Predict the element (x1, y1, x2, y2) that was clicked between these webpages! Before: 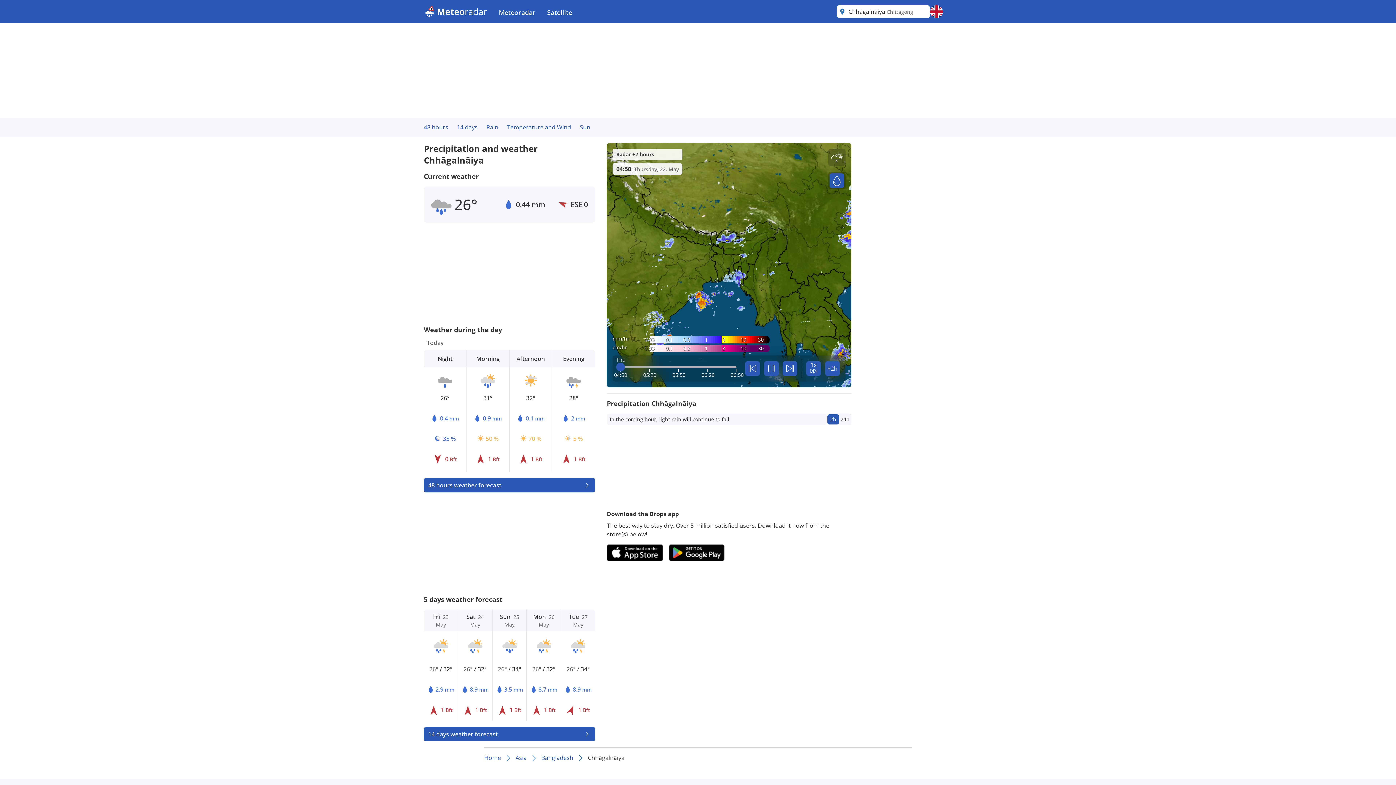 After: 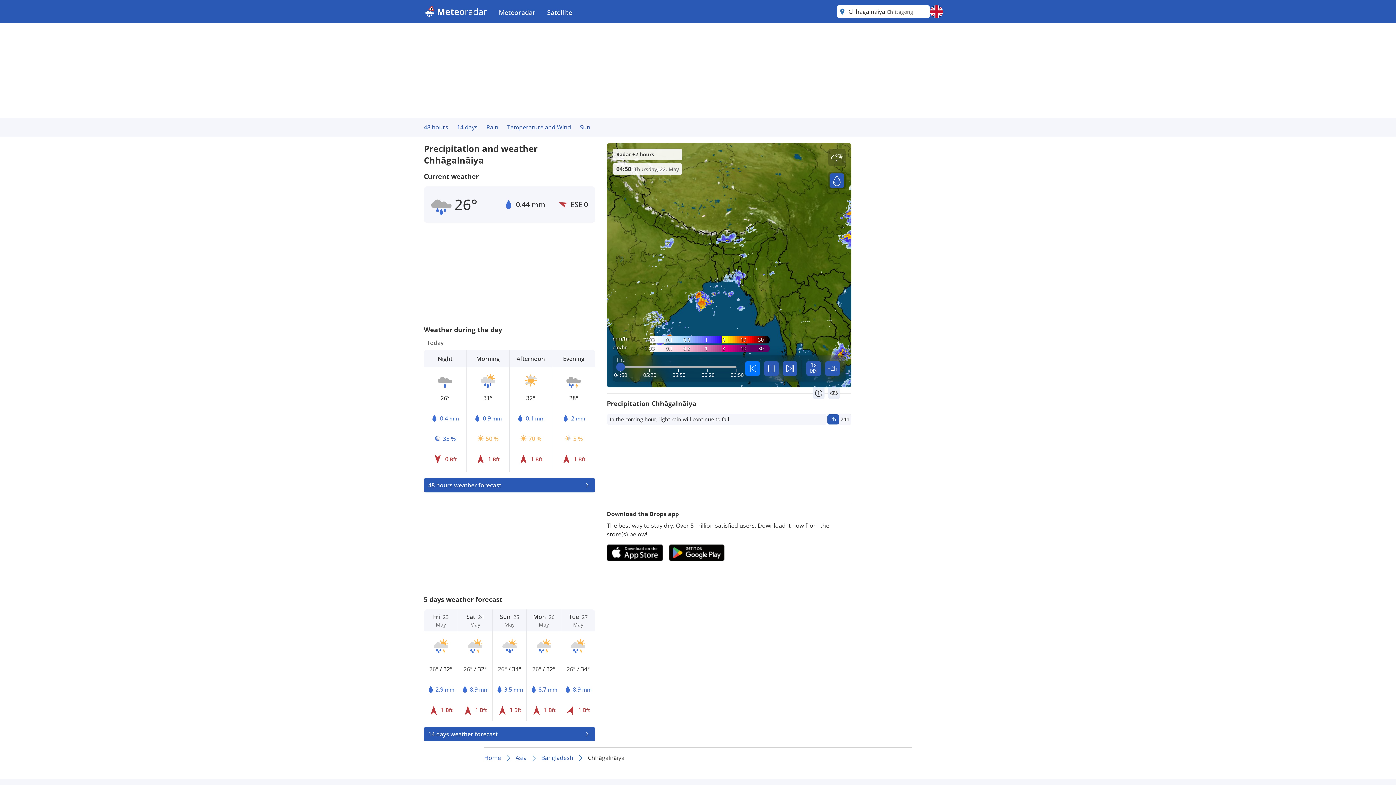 Action: bbox: (745, 361, 759, 375) label: skip back